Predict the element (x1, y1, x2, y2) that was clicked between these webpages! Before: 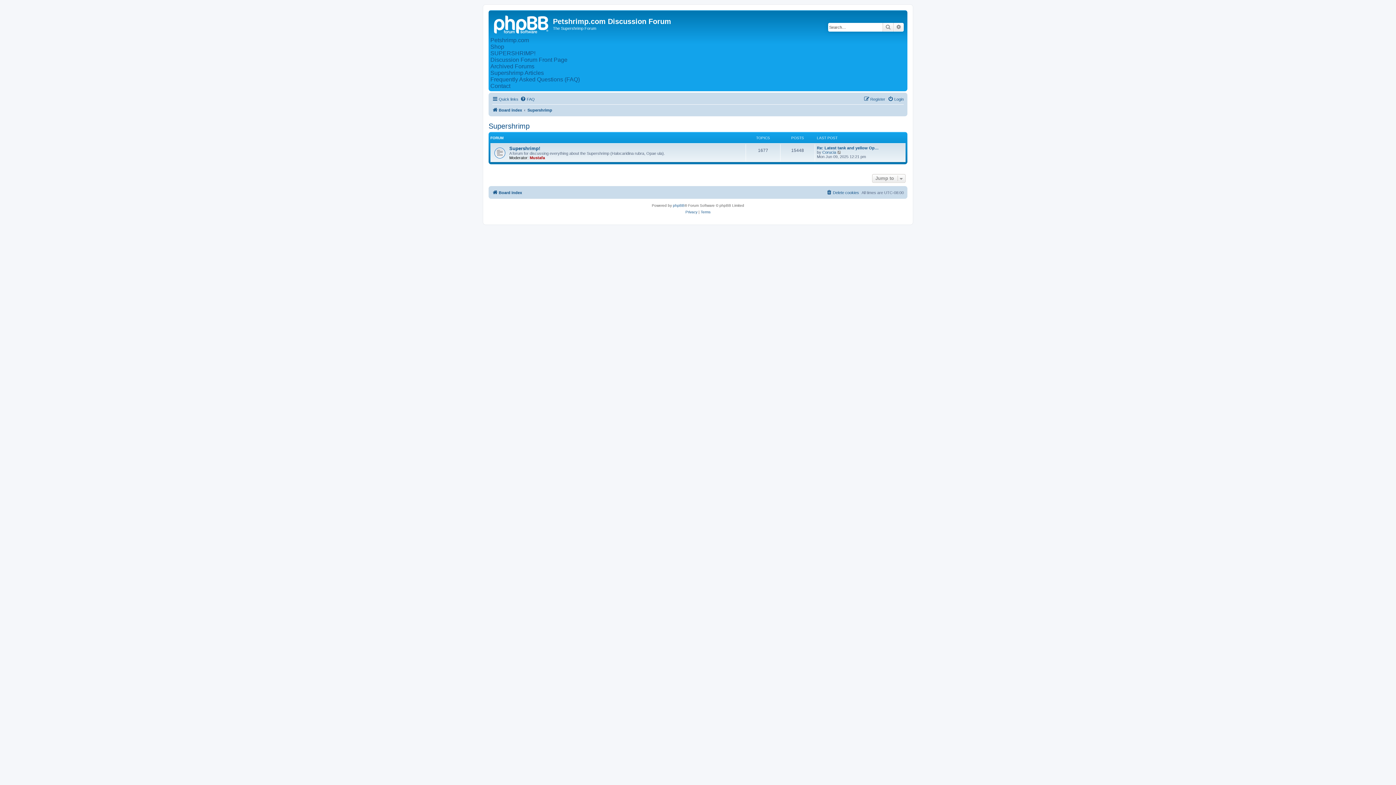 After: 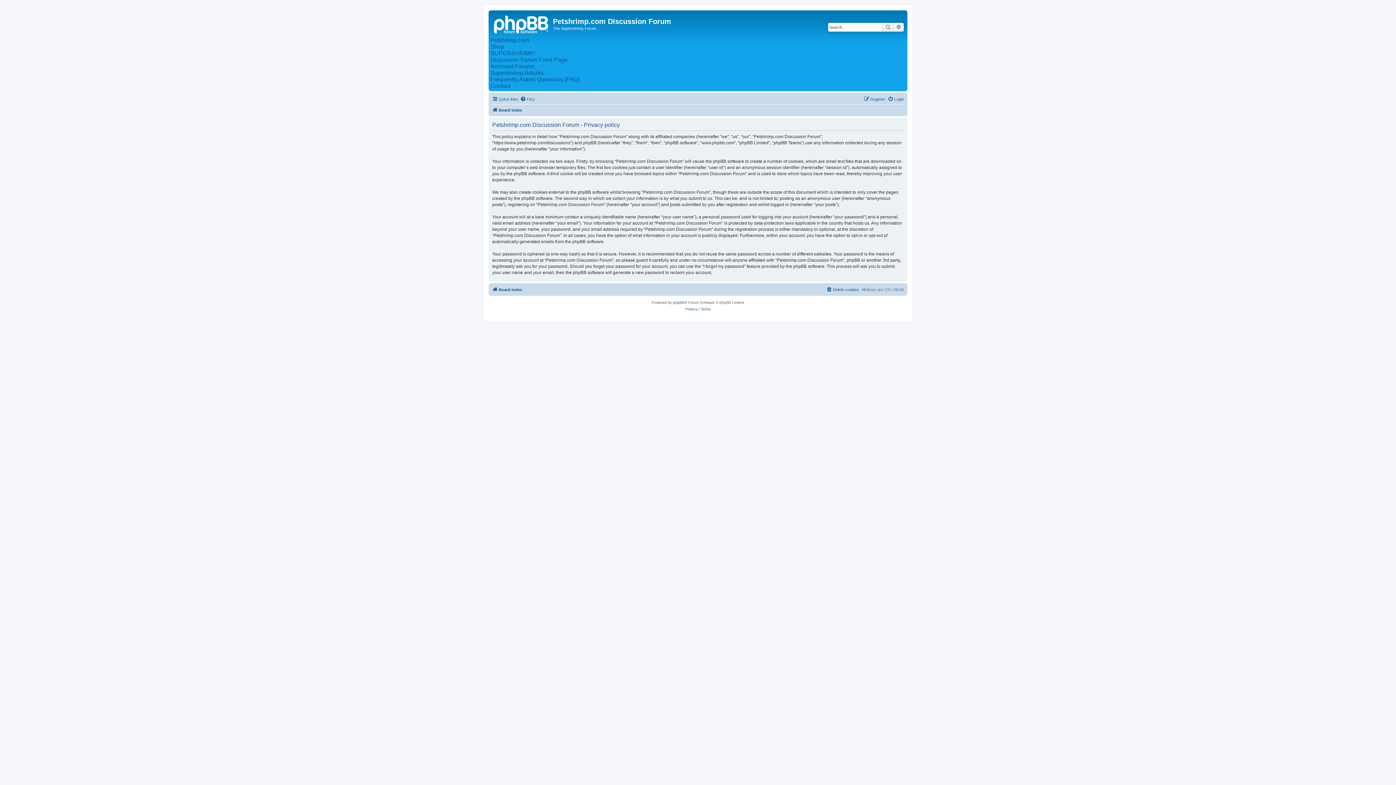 Action: bbox: (685, 208, 697, 215) label: Privacy